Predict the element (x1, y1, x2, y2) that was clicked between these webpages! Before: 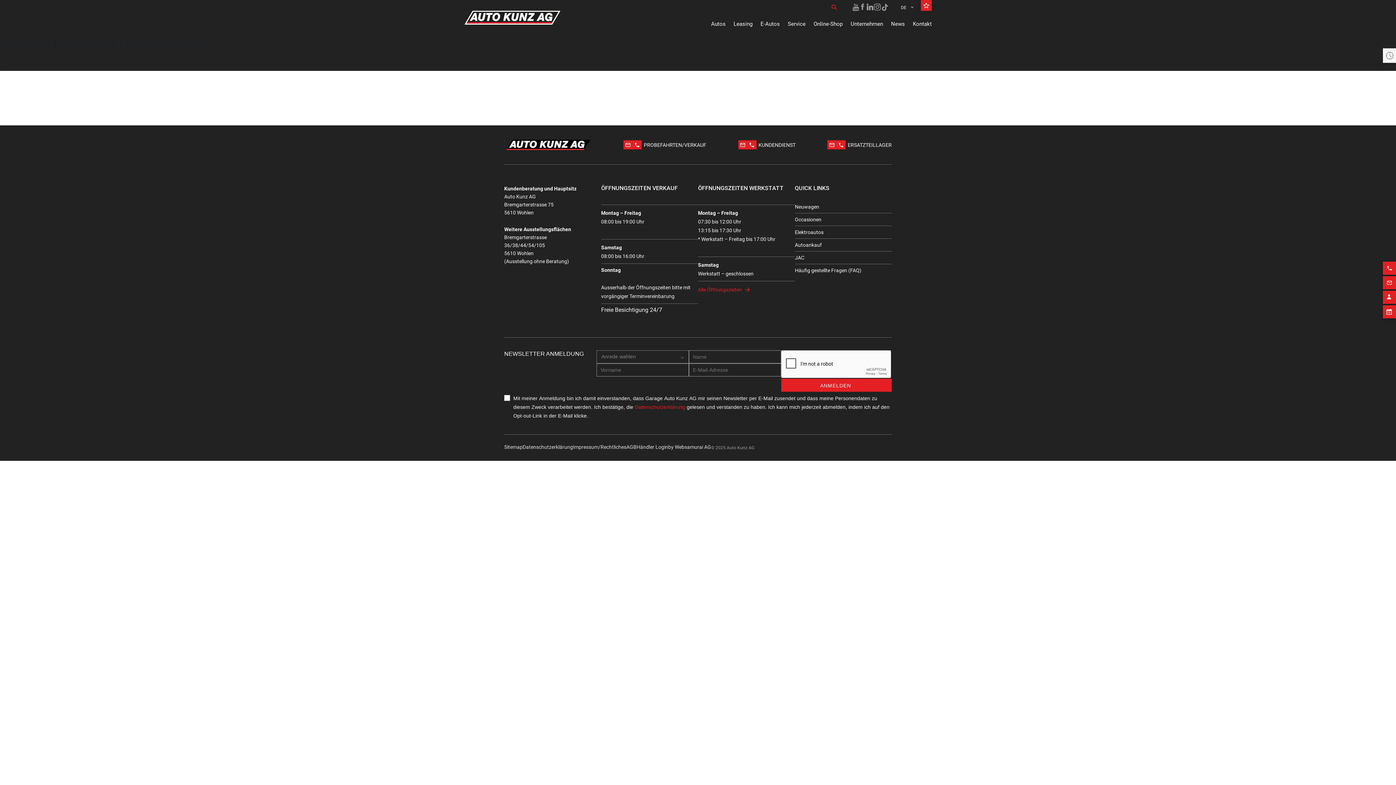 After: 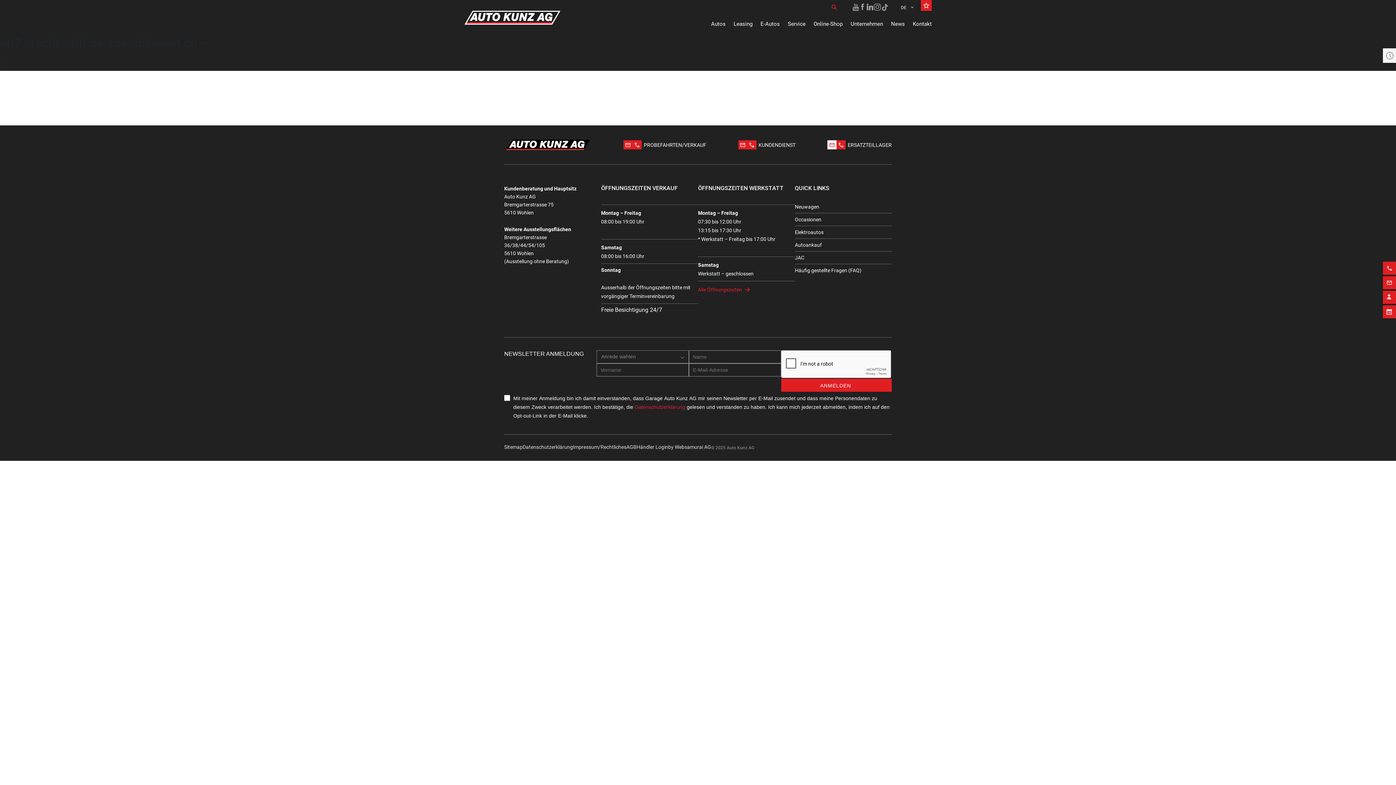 Action: label: mail_outline bbox: (827, 140, 836, 149)